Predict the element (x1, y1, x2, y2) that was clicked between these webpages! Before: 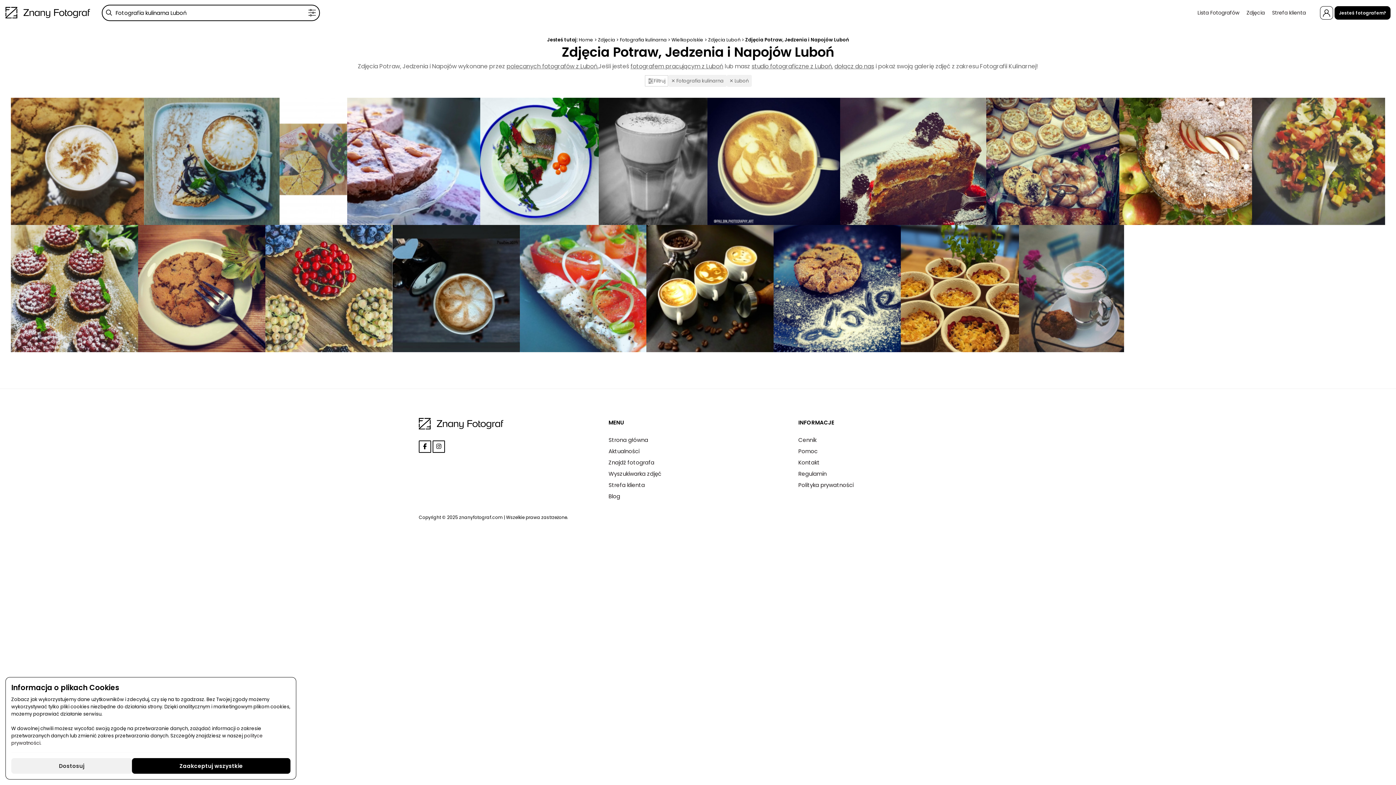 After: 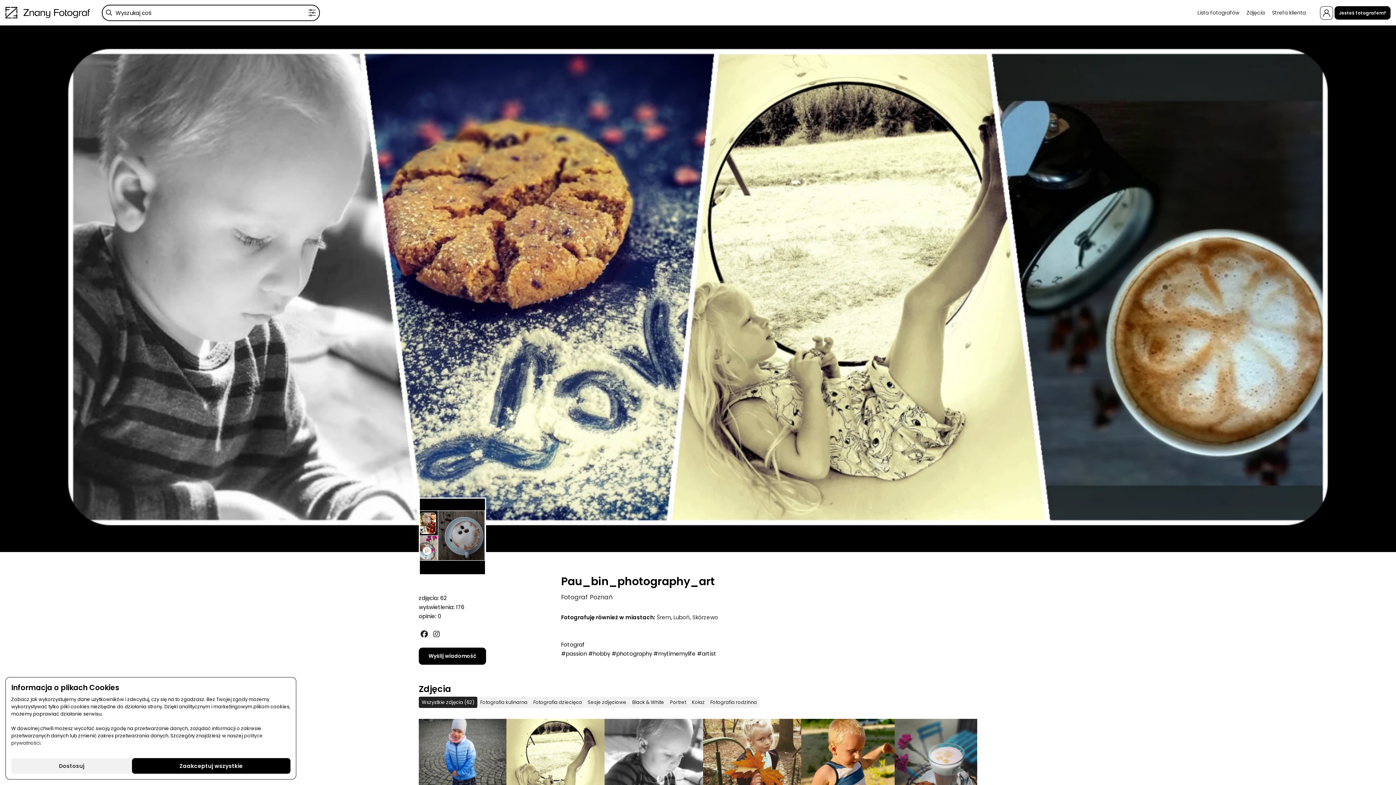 Action: bbox: (1254, 218, 1308, 224) label: Pau_bin_photography_art